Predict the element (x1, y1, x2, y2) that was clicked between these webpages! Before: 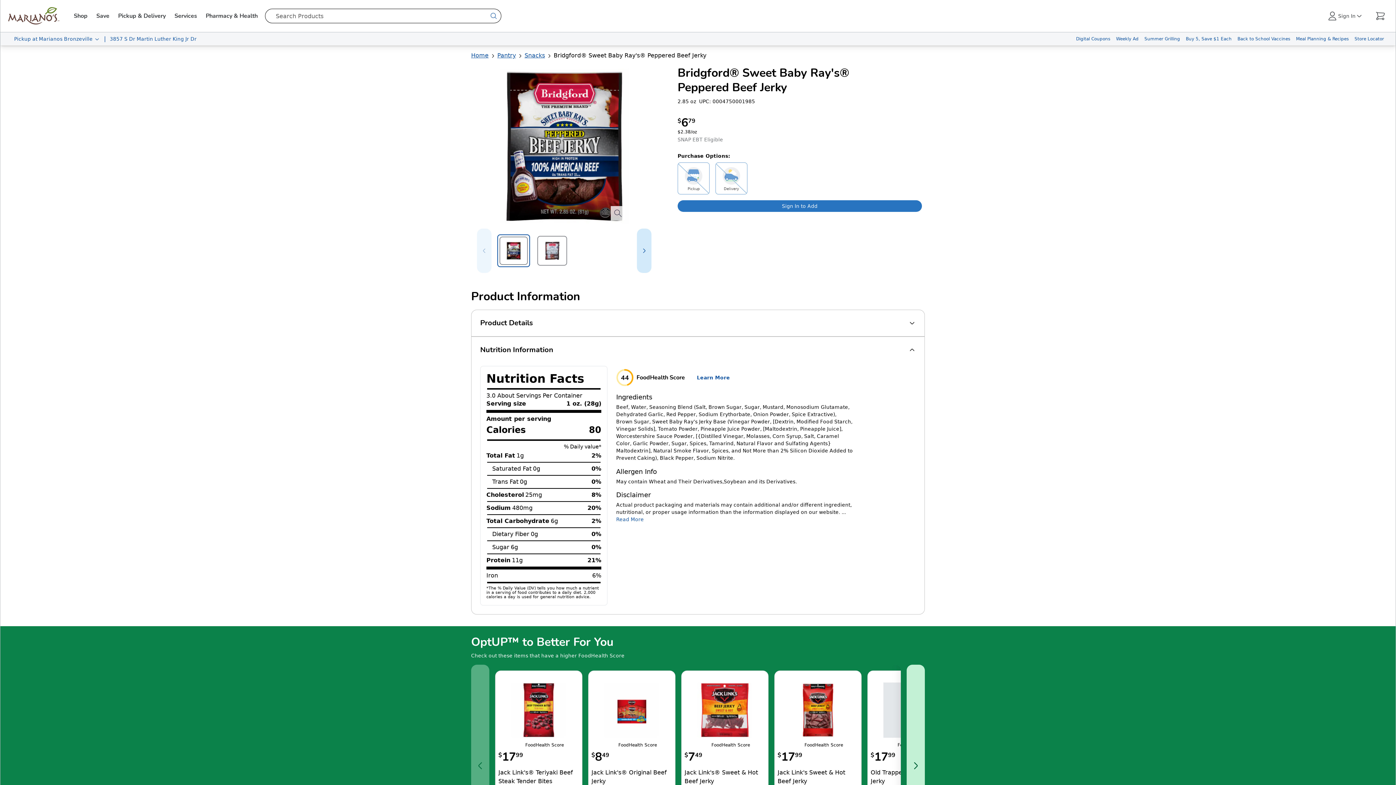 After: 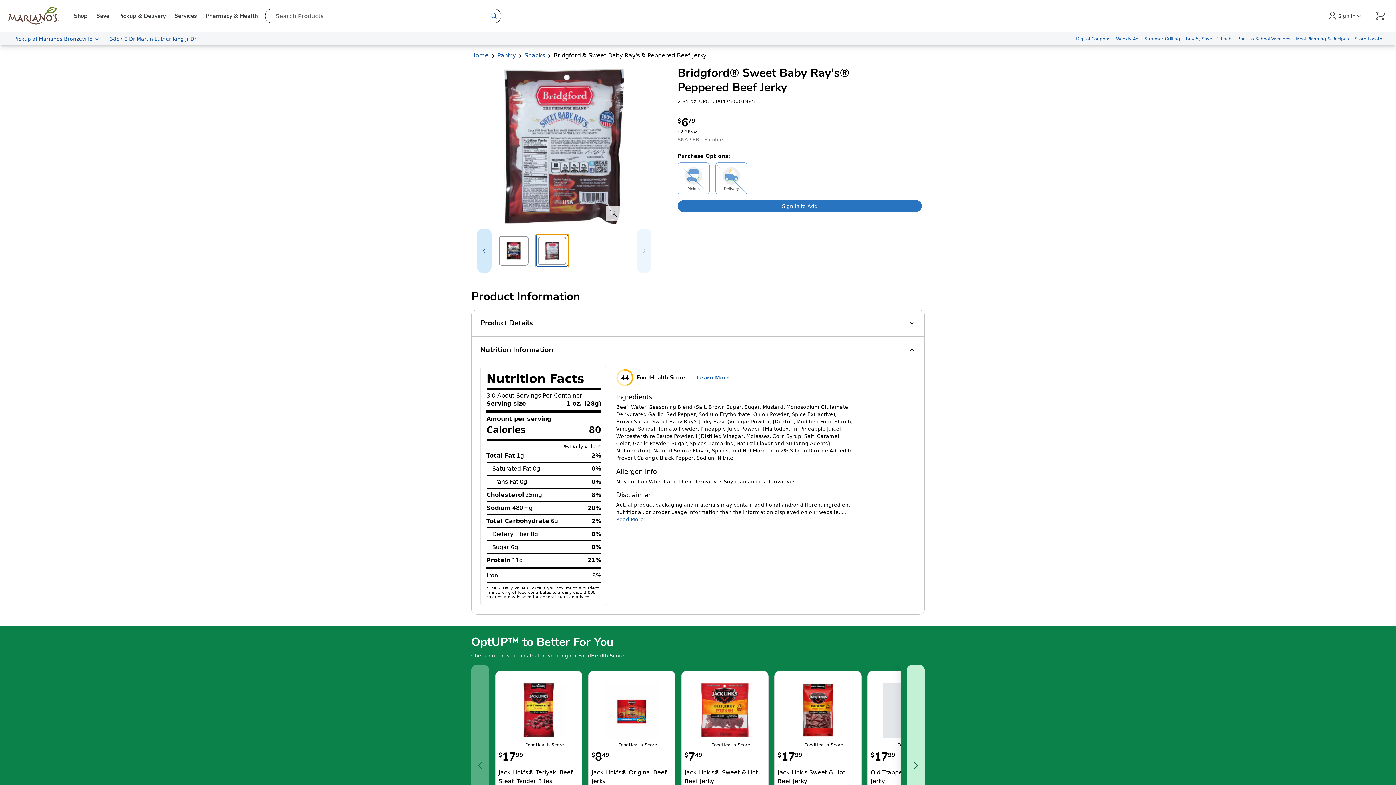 Action: label: Select item 2 of 2 bbox: (536, 234, 568, 267)